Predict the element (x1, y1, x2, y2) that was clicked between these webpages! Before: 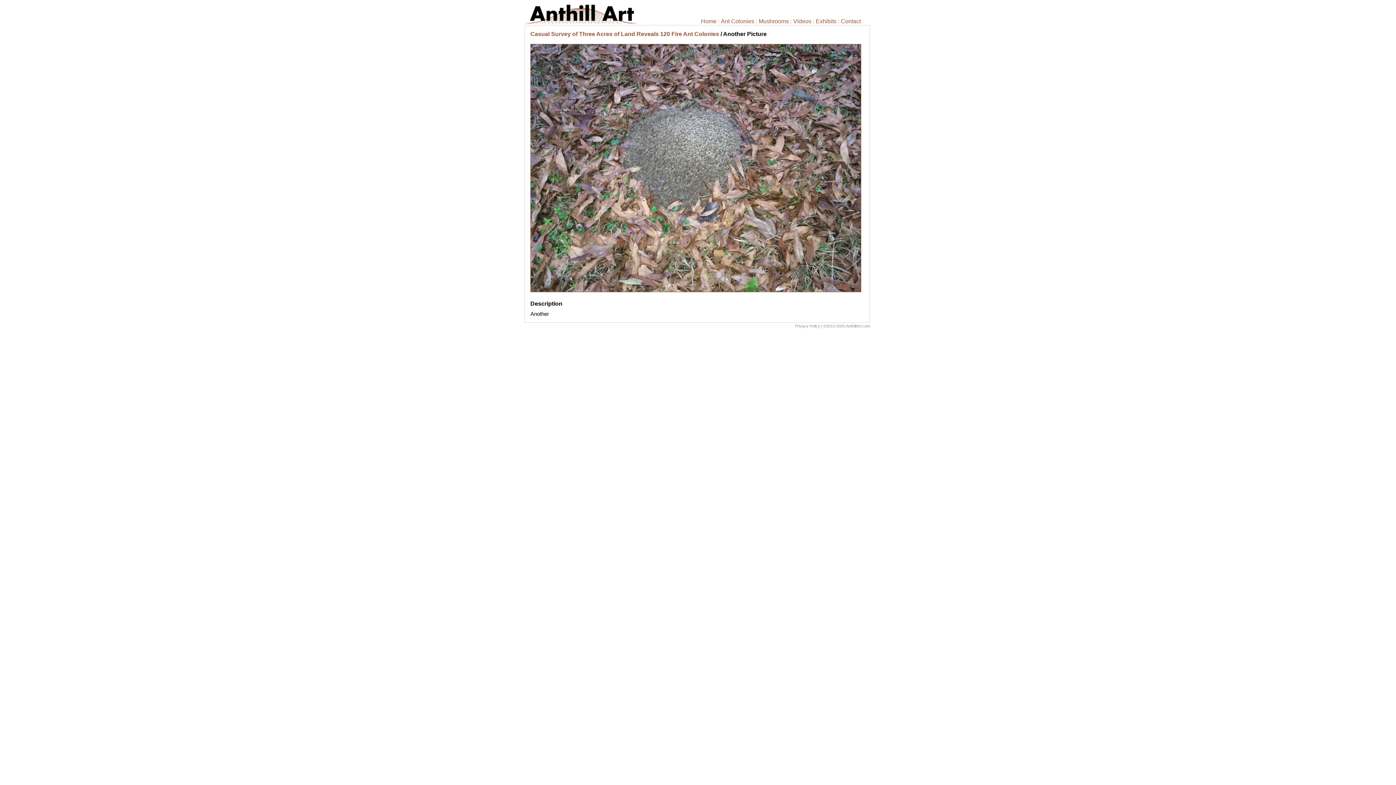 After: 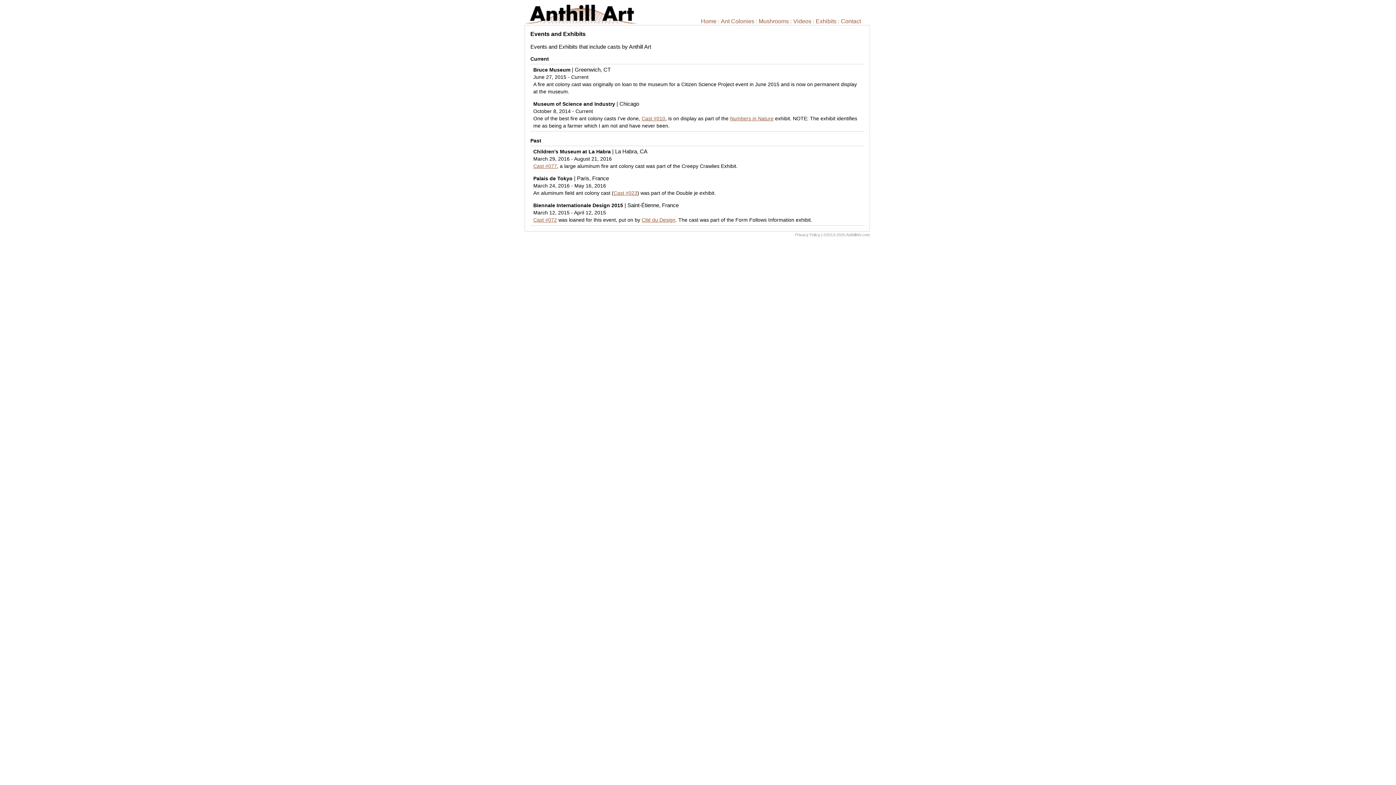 Action: bbox: (816, 18, 836, 24) label: Exhibits